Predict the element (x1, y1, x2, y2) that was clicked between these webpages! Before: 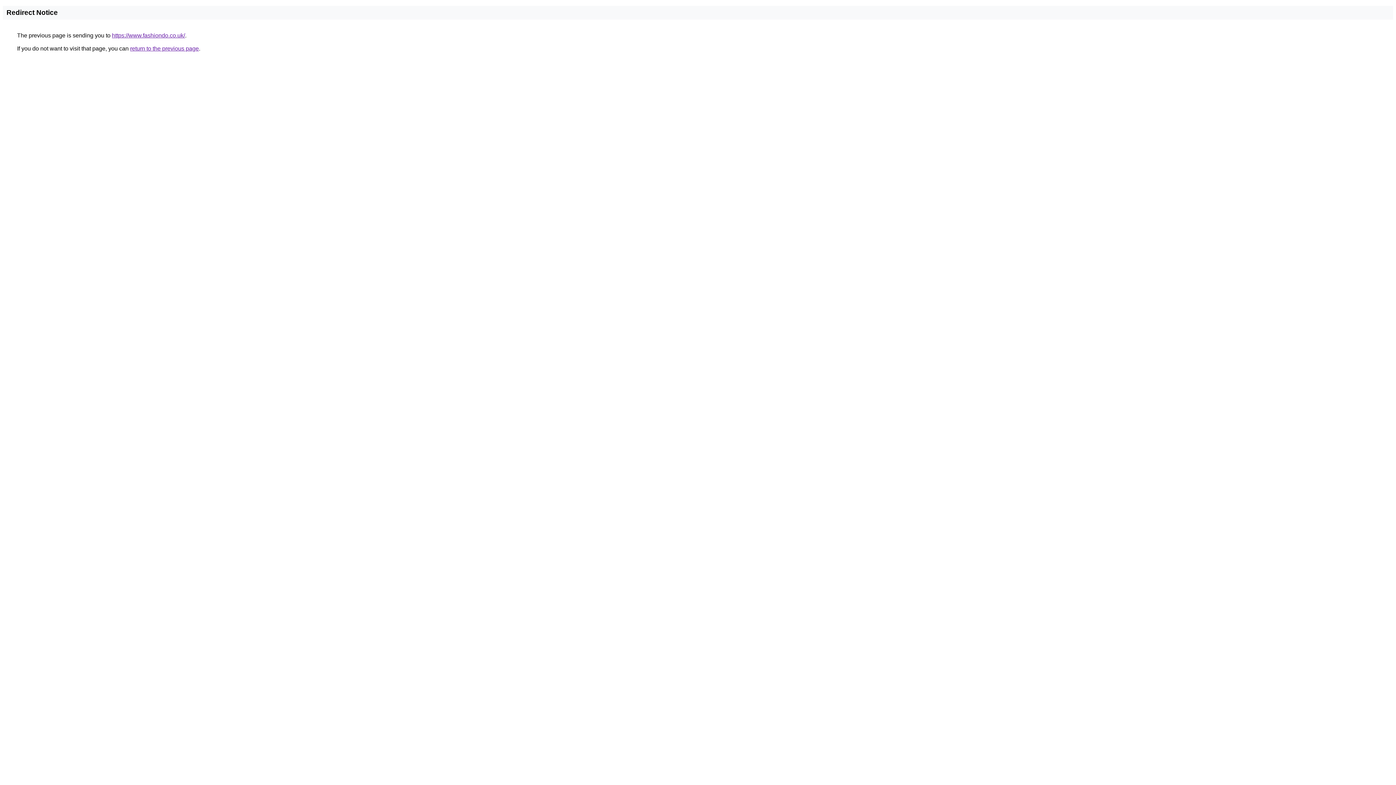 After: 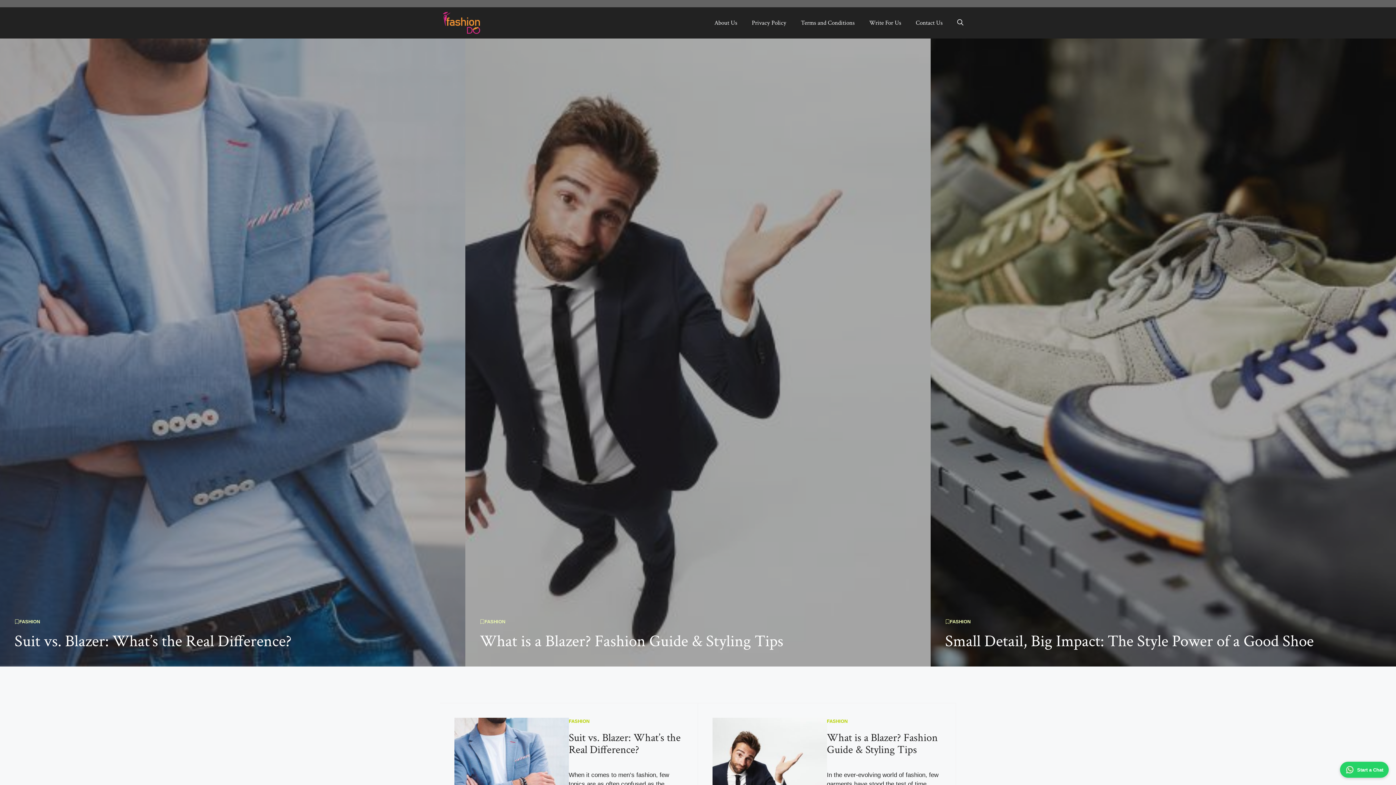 Action: label: https://www.fashiondo.co.uk/ bbox: (112, 32, 185, 38)